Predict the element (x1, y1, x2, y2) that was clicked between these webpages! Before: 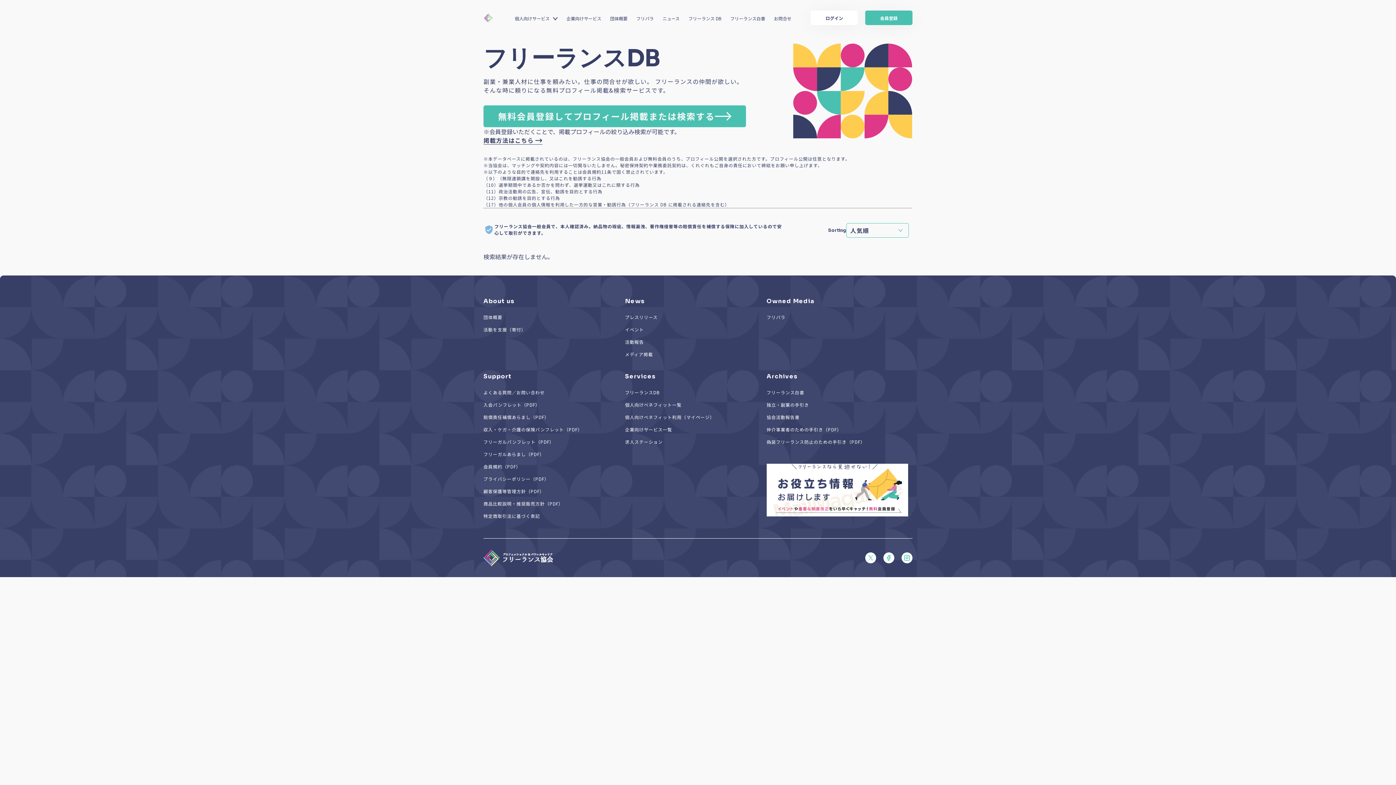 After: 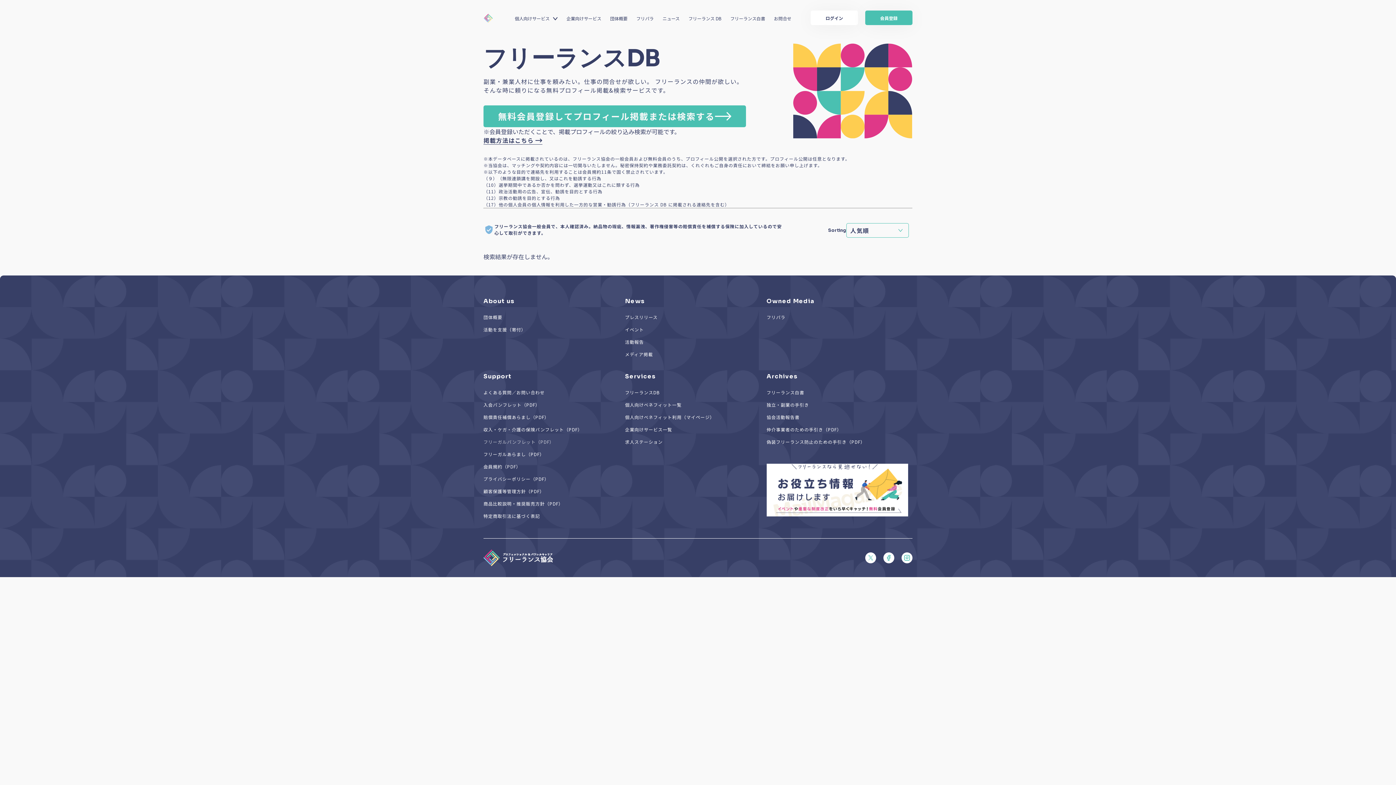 Action: bbox: (483, 438, 554, 445) label: フリーガルパンフレット（PDF）